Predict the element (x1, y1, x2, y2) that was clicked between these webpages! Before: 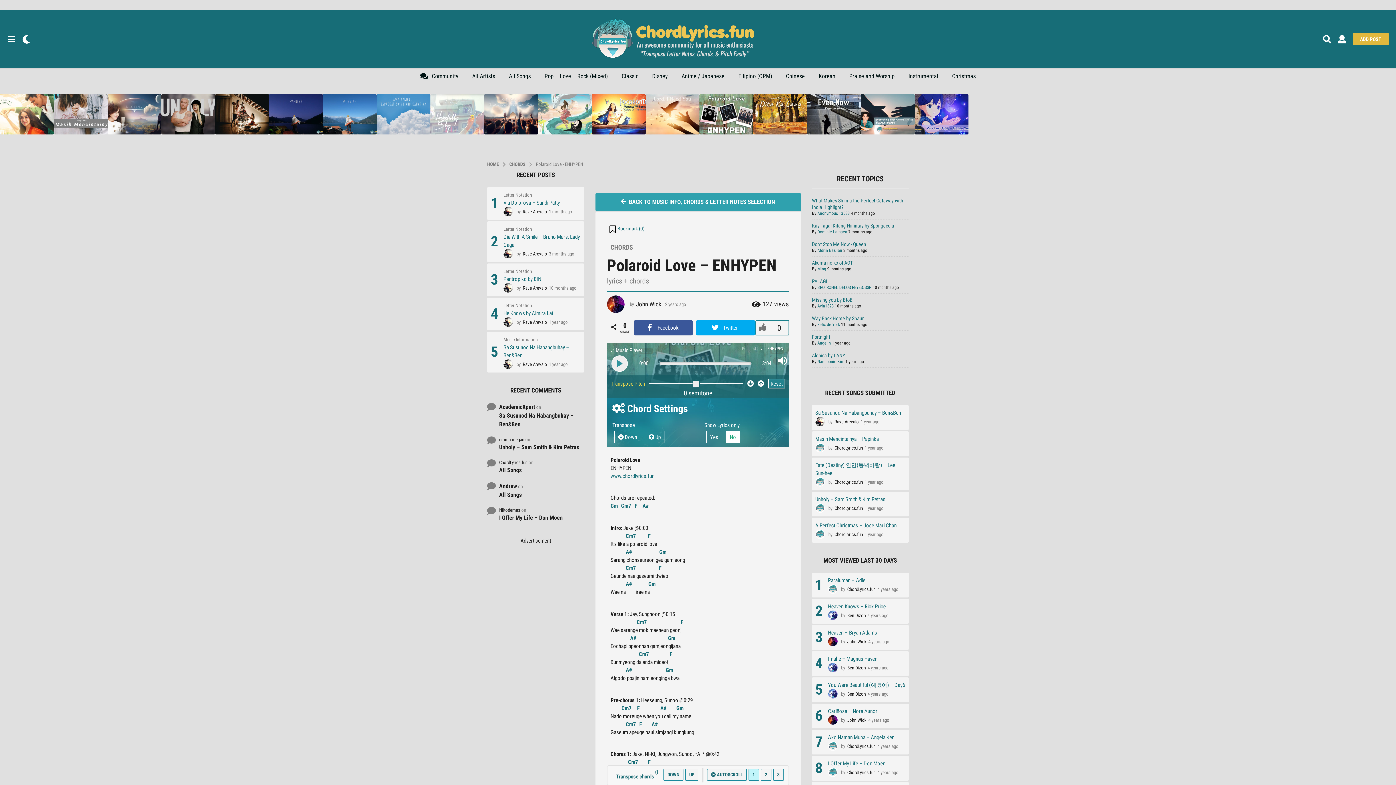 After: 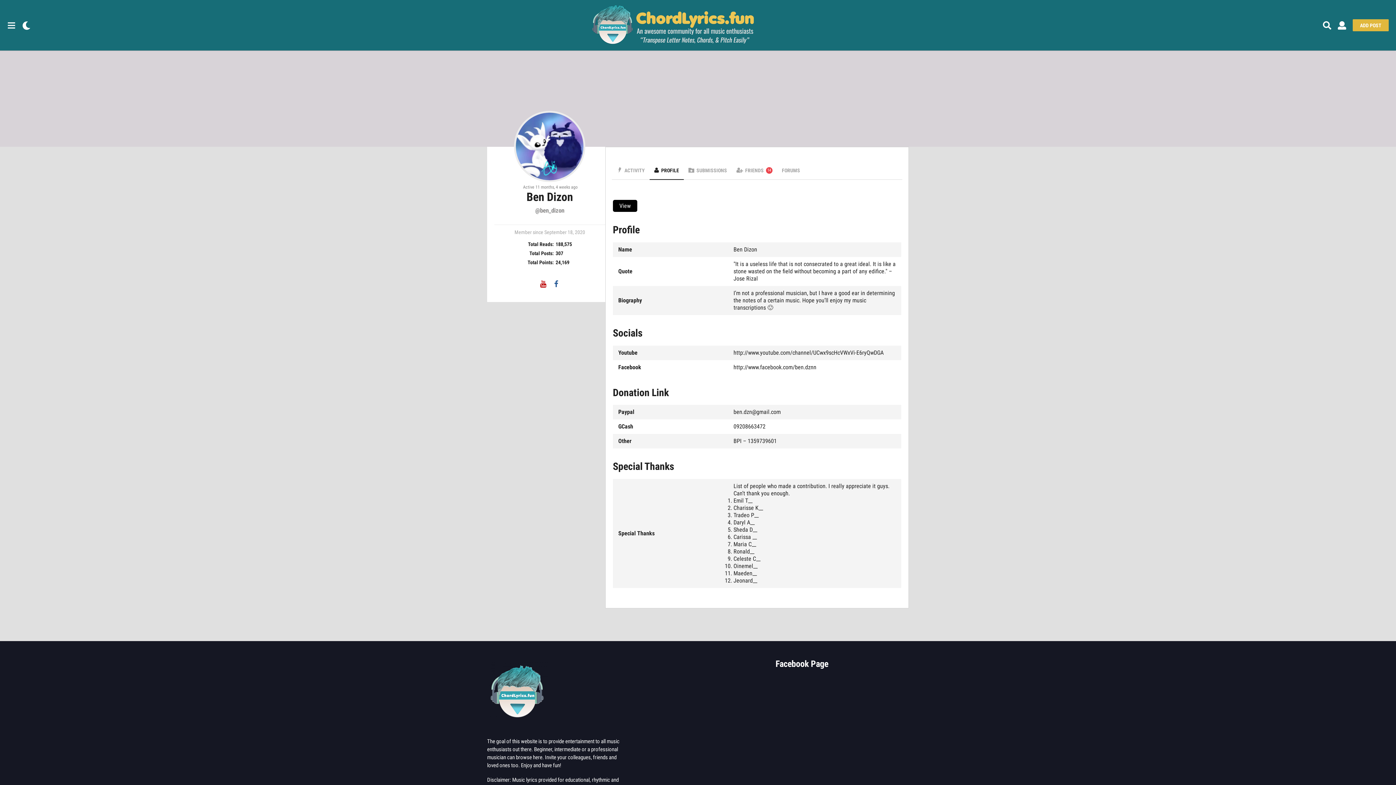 Action: bbox: (847, 613, 866, 618) label: Ben Dizon